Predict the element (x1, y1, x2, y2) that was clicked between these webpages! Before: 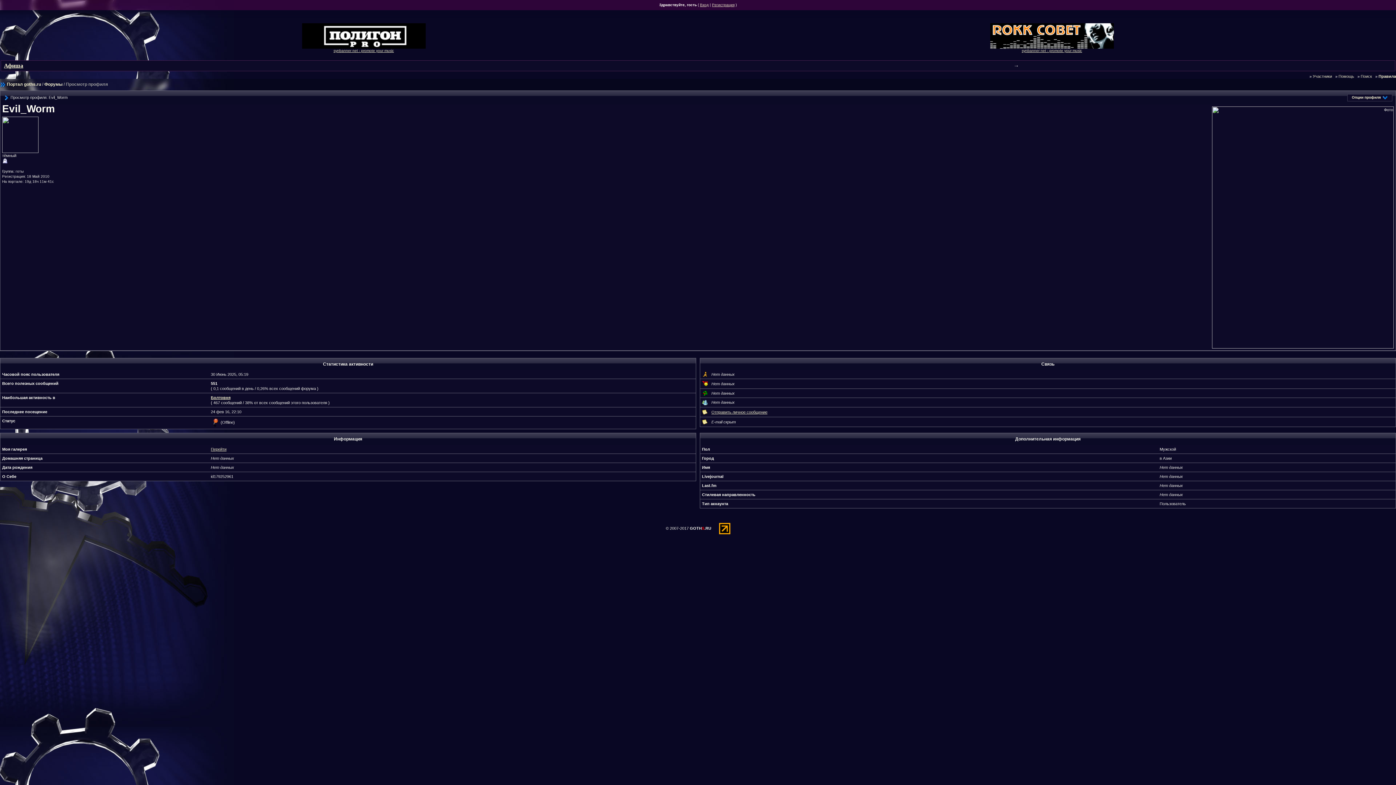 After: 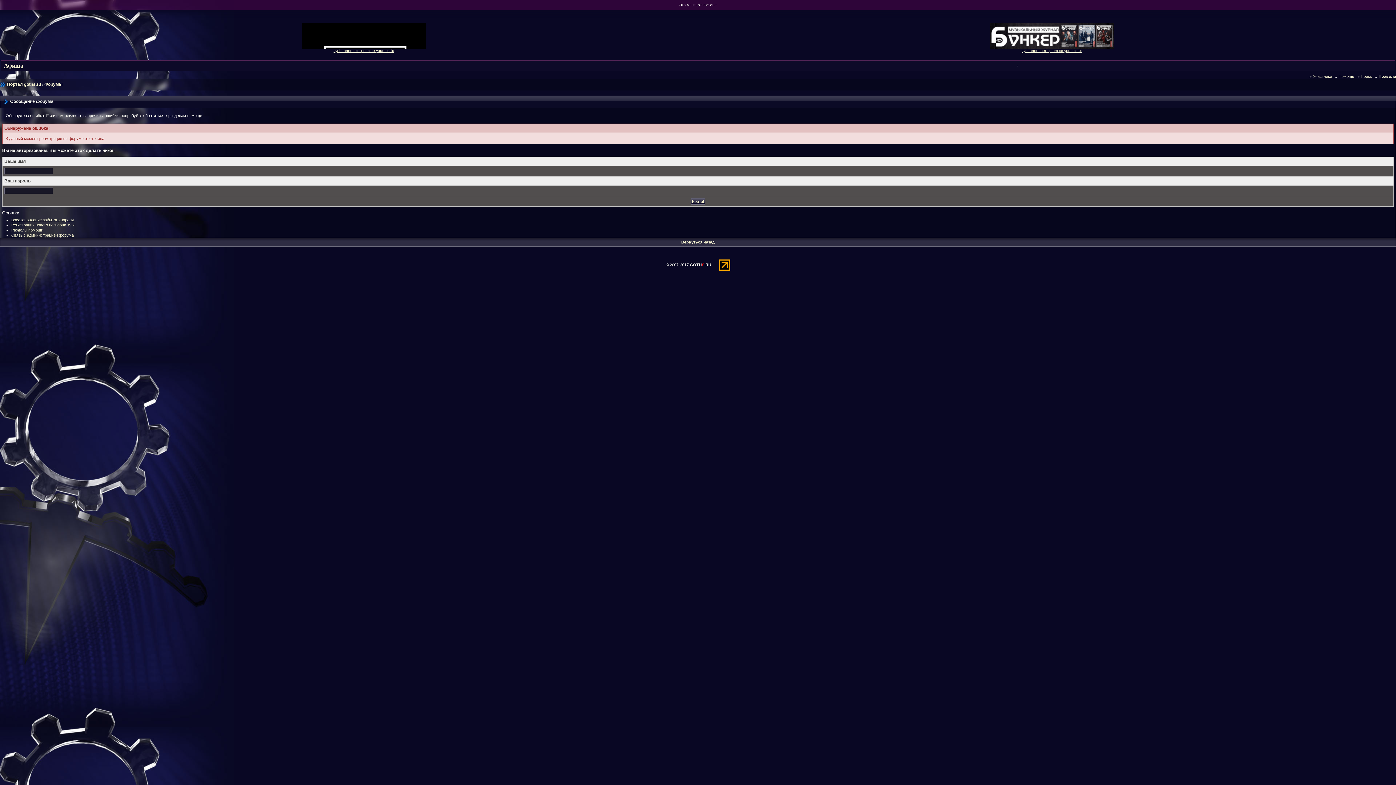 Action: bbox: (712, 2, 734, 6) label: Регистрация